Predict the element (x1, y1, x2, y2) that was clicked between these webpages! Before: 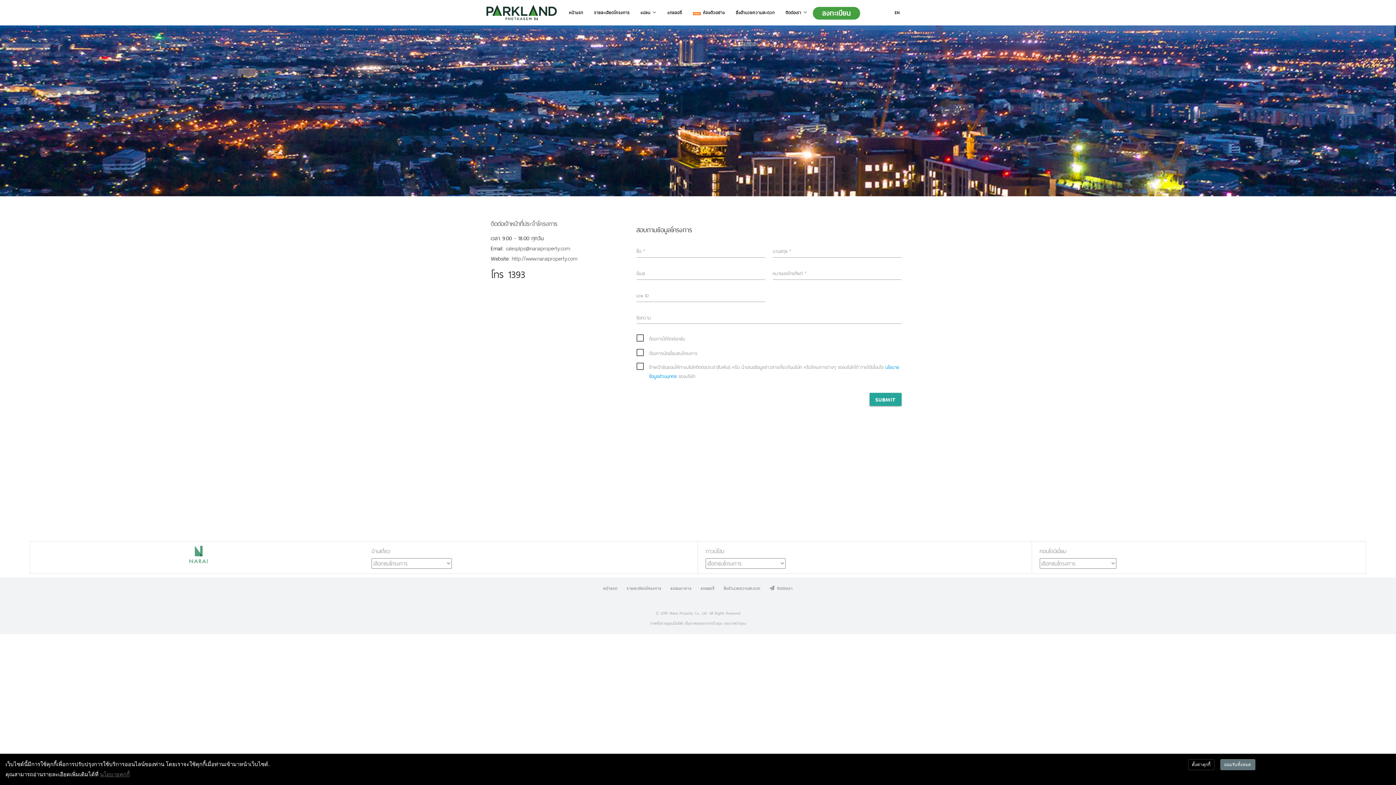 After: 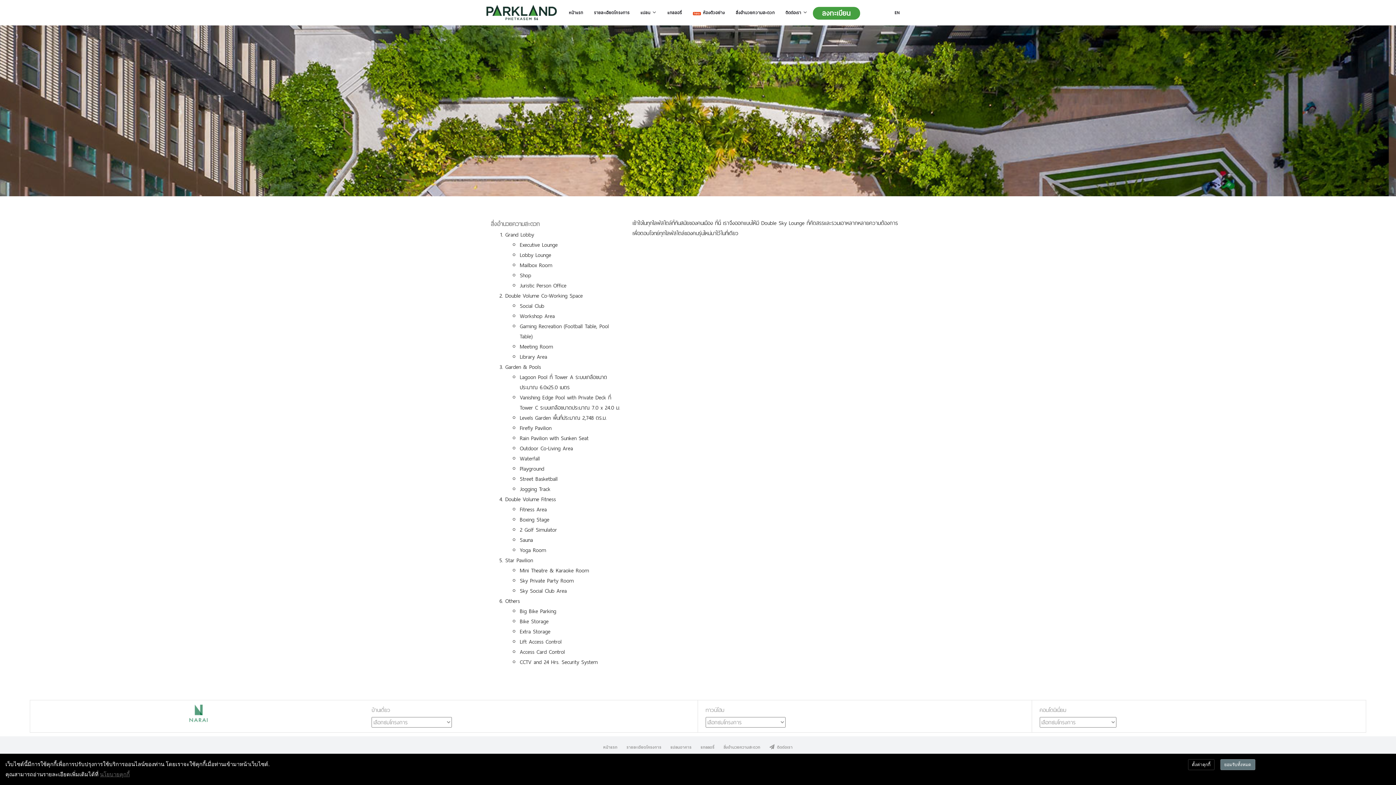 Action: label: สิ่งอำนวยความสะดวก bbox: (723, 585, 760, 592)